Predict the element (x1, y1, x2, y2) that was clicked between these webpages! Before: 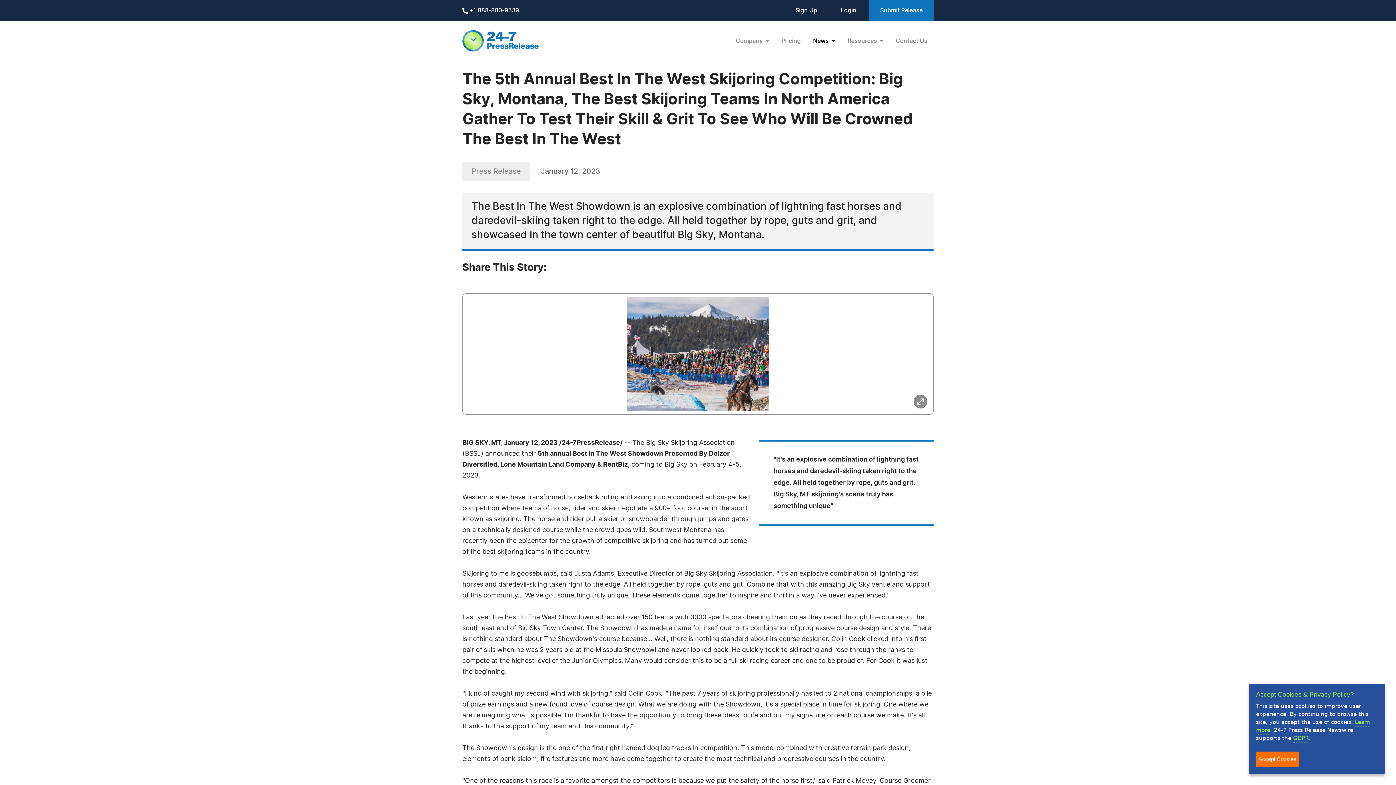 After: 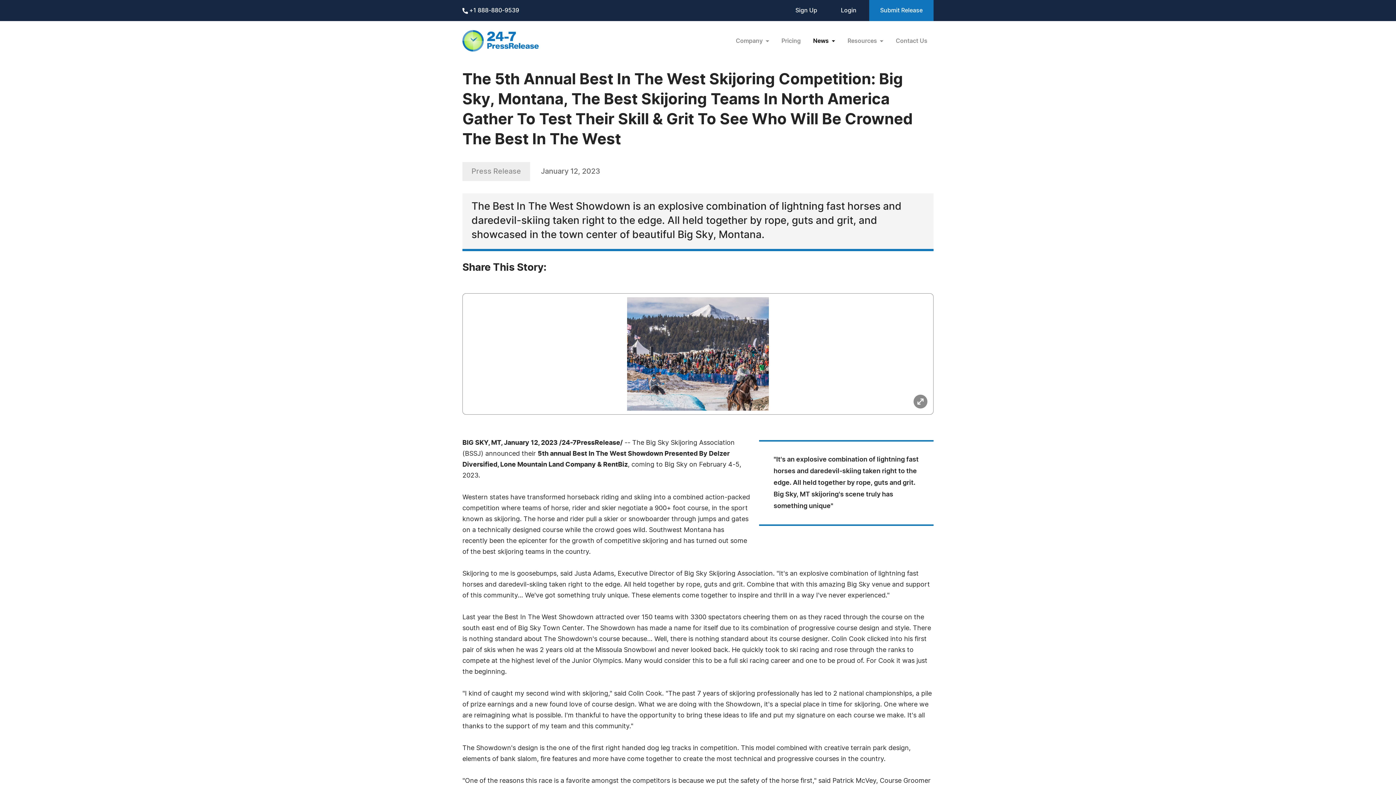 Action: label: Accept Cookies bbox: (1256, 752, 1299, 767)